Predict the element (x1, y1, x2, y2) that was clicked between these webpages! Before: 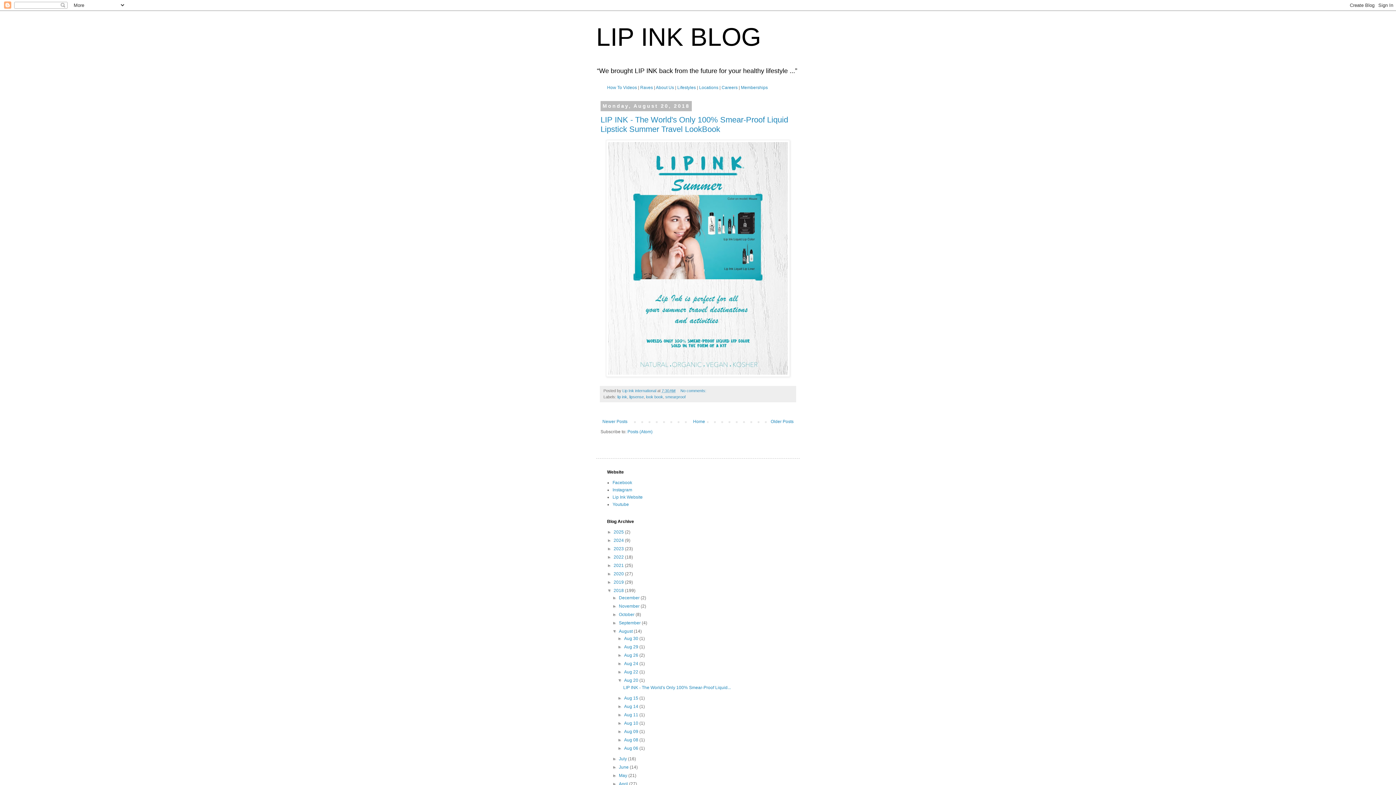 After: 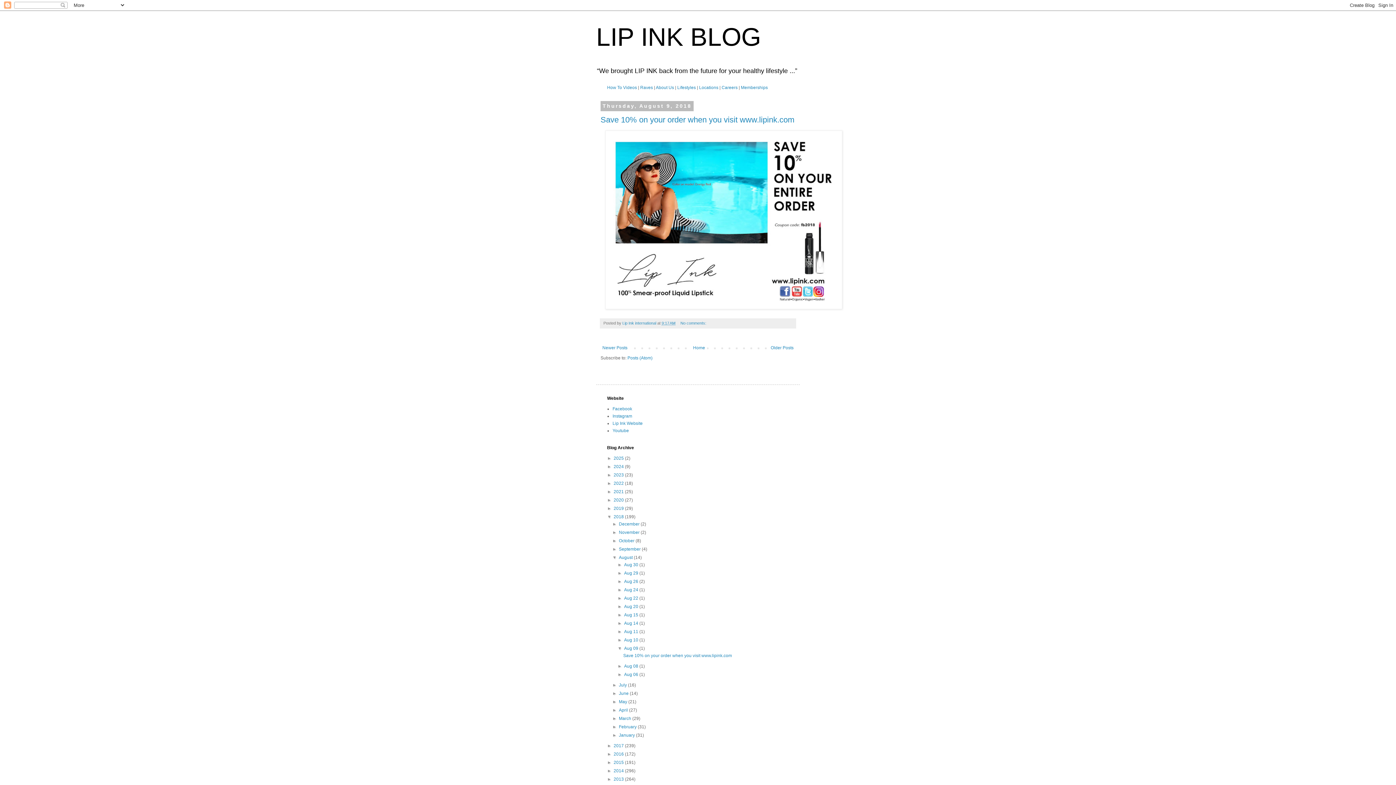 Action: label: Aug 09  bbox: (624, 729, 639, 734)